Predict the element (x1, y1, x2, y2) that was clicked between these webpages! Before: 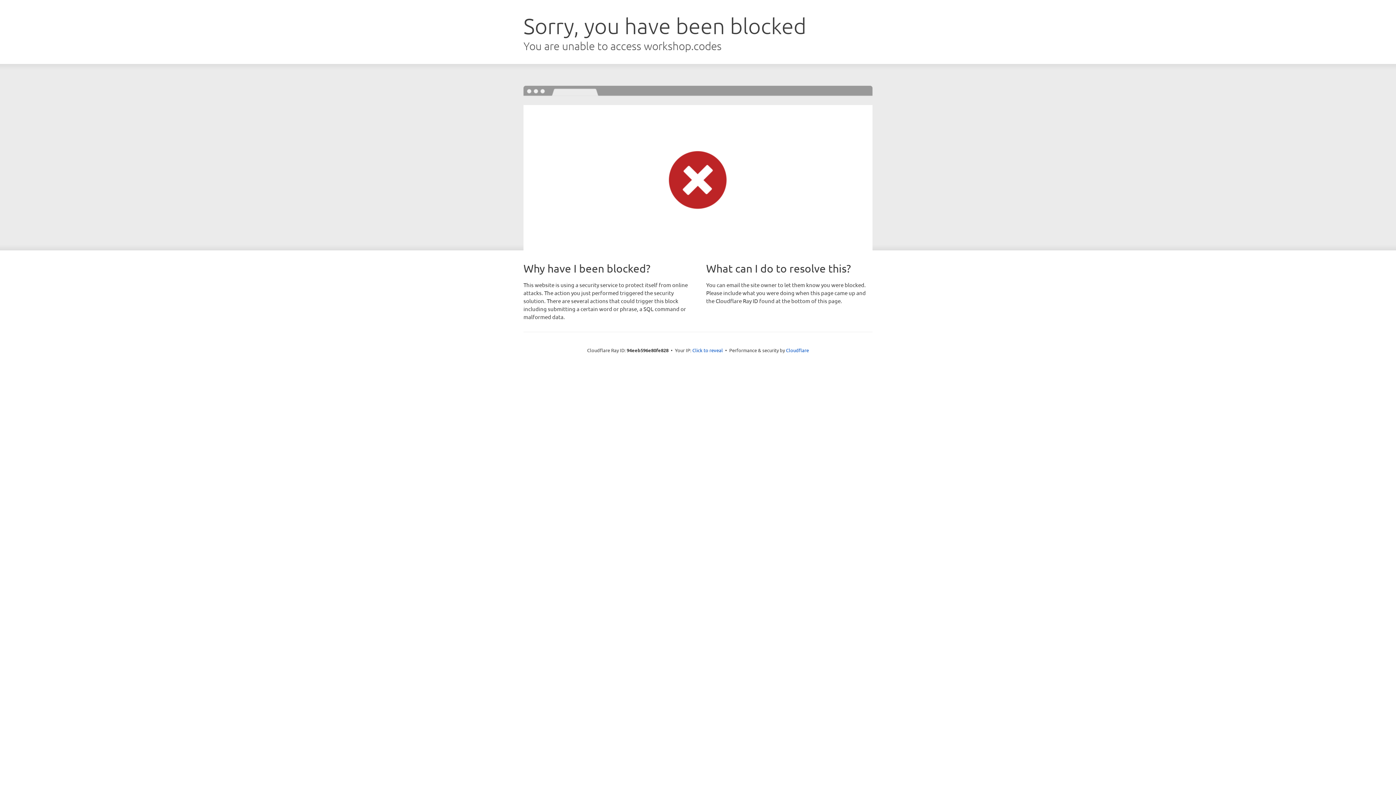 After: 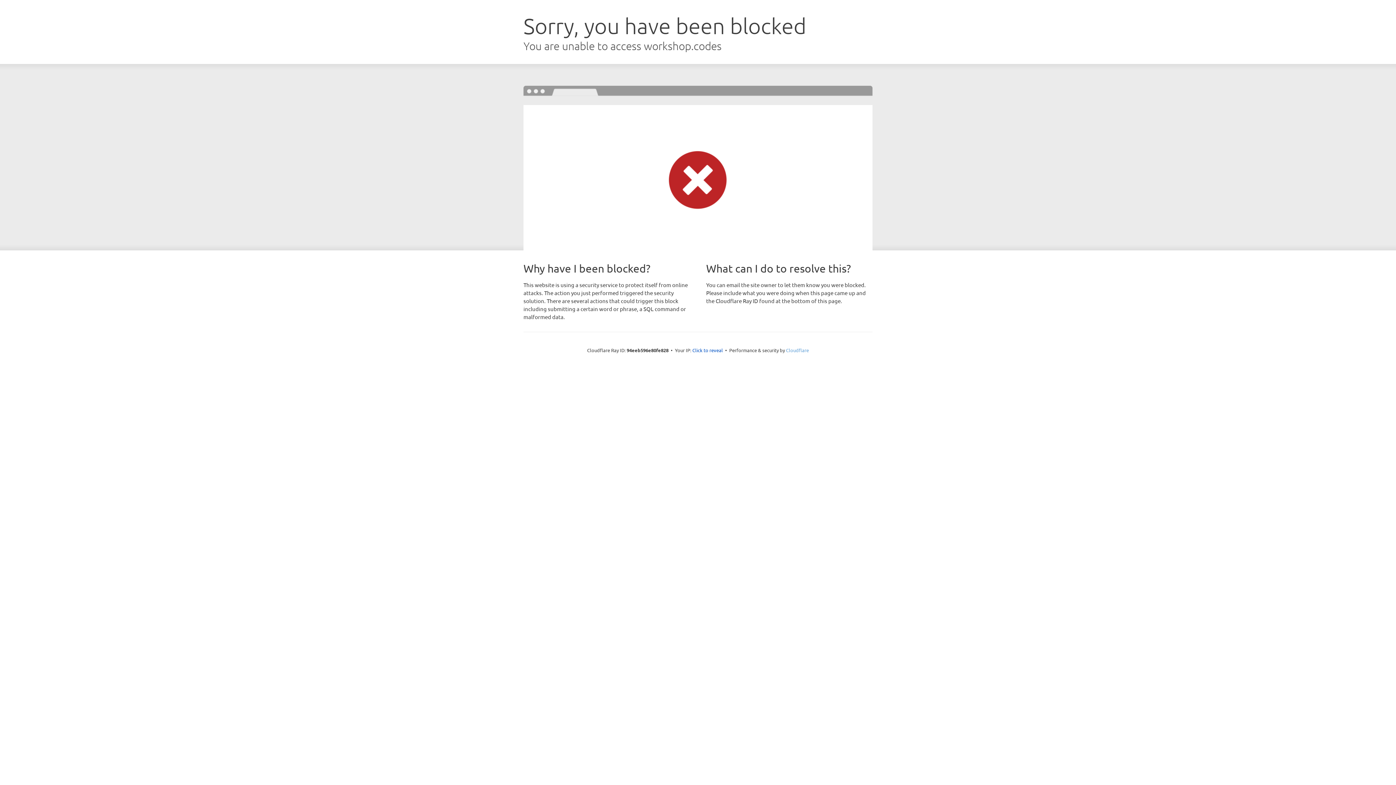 Action: label: Cloudflare bbox: (786, 347, 809, 353)